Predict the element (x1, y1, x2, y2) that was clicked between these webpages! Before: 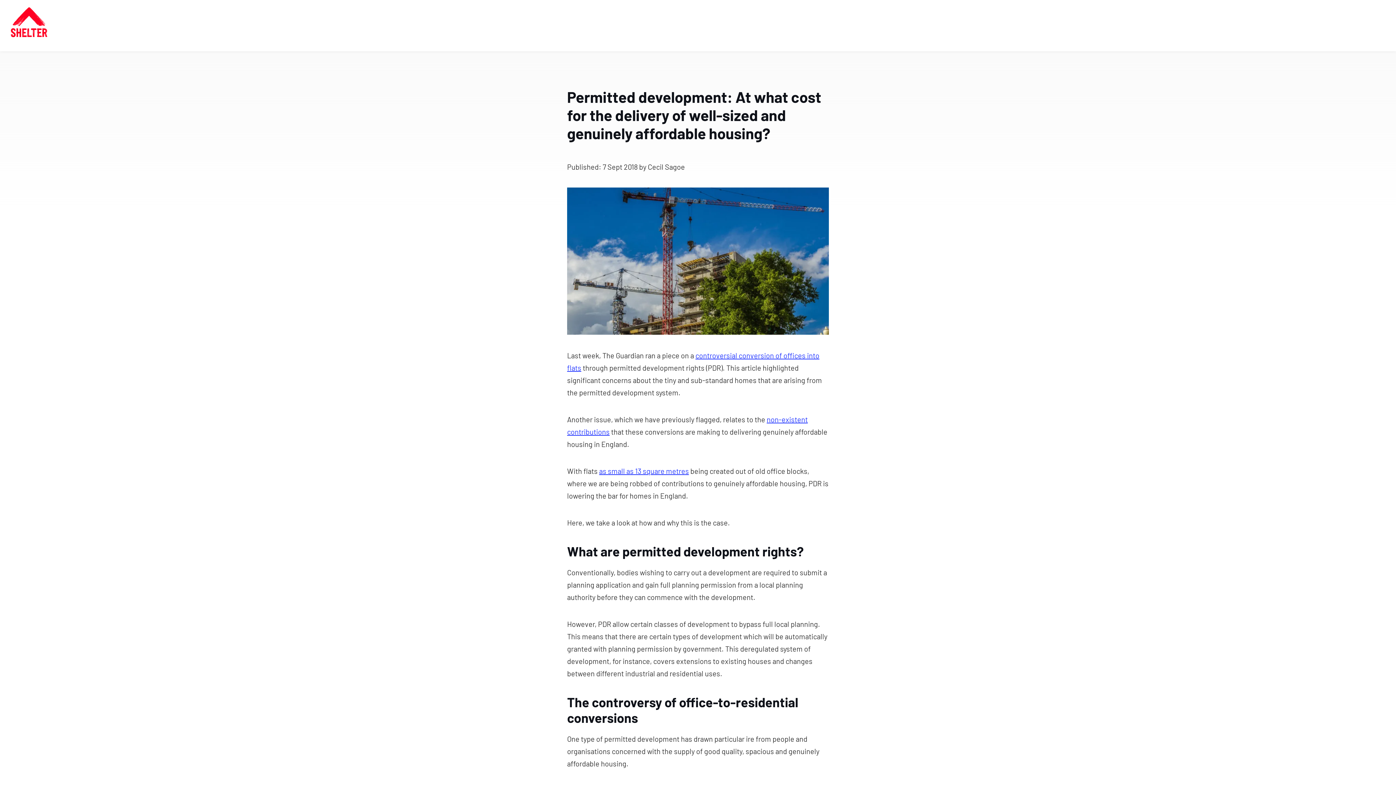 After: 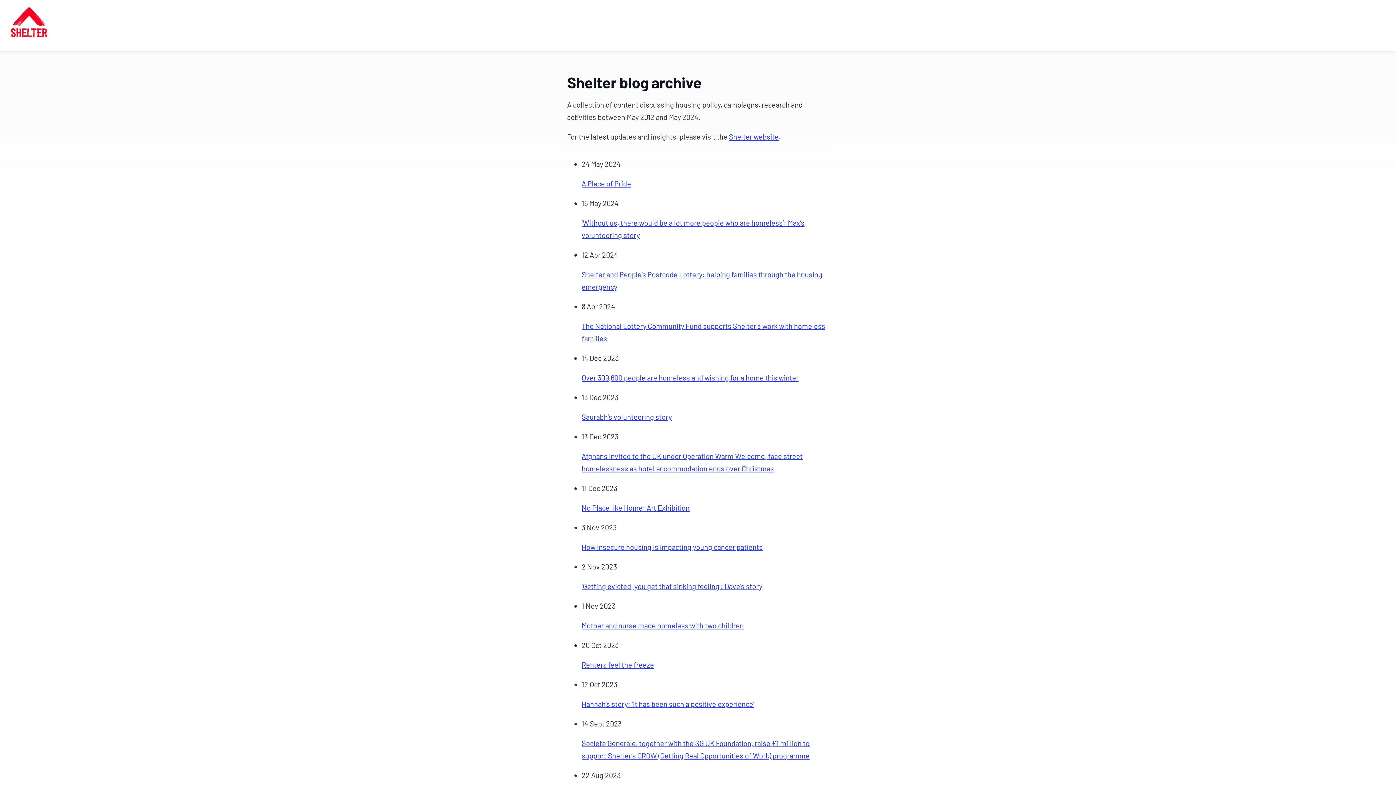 Action: bbox: (10, 7, 47, 43)